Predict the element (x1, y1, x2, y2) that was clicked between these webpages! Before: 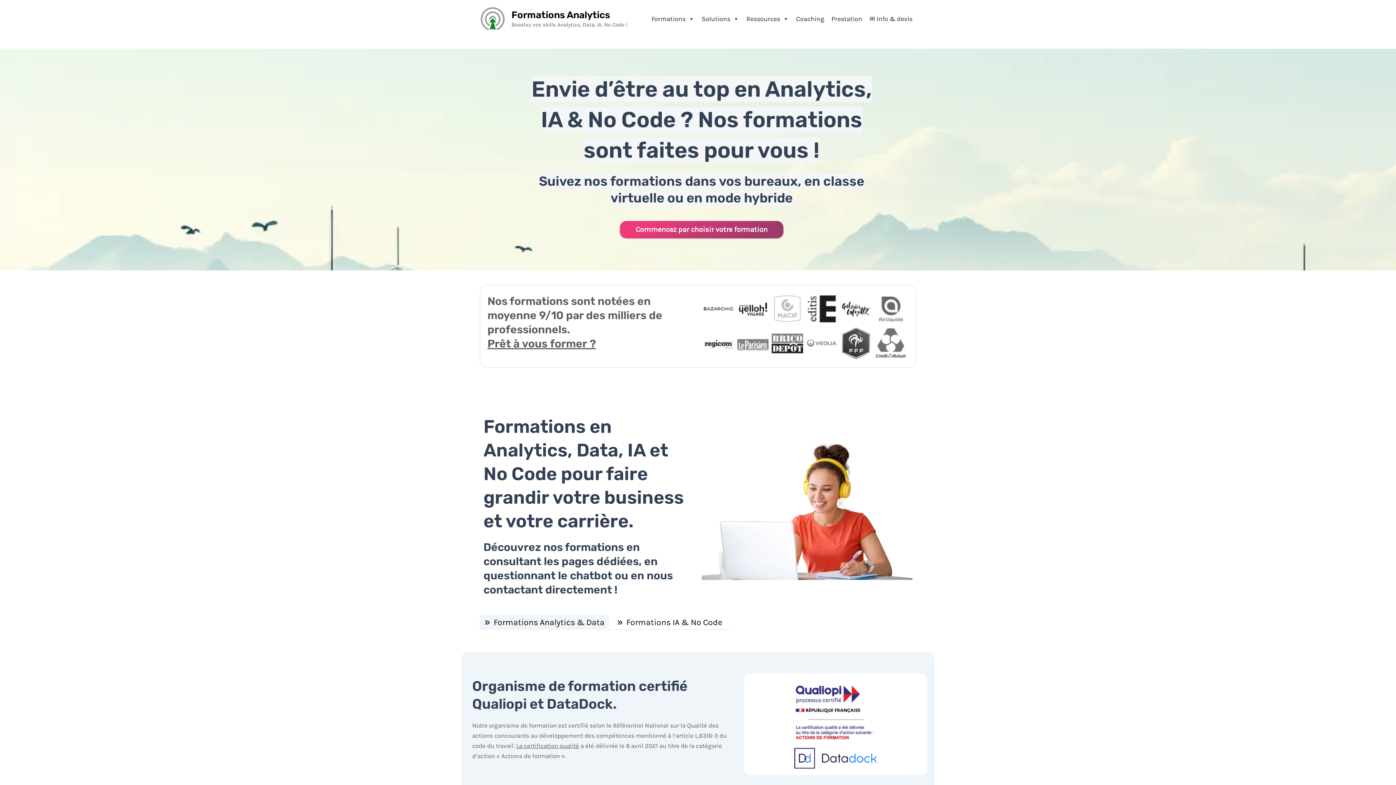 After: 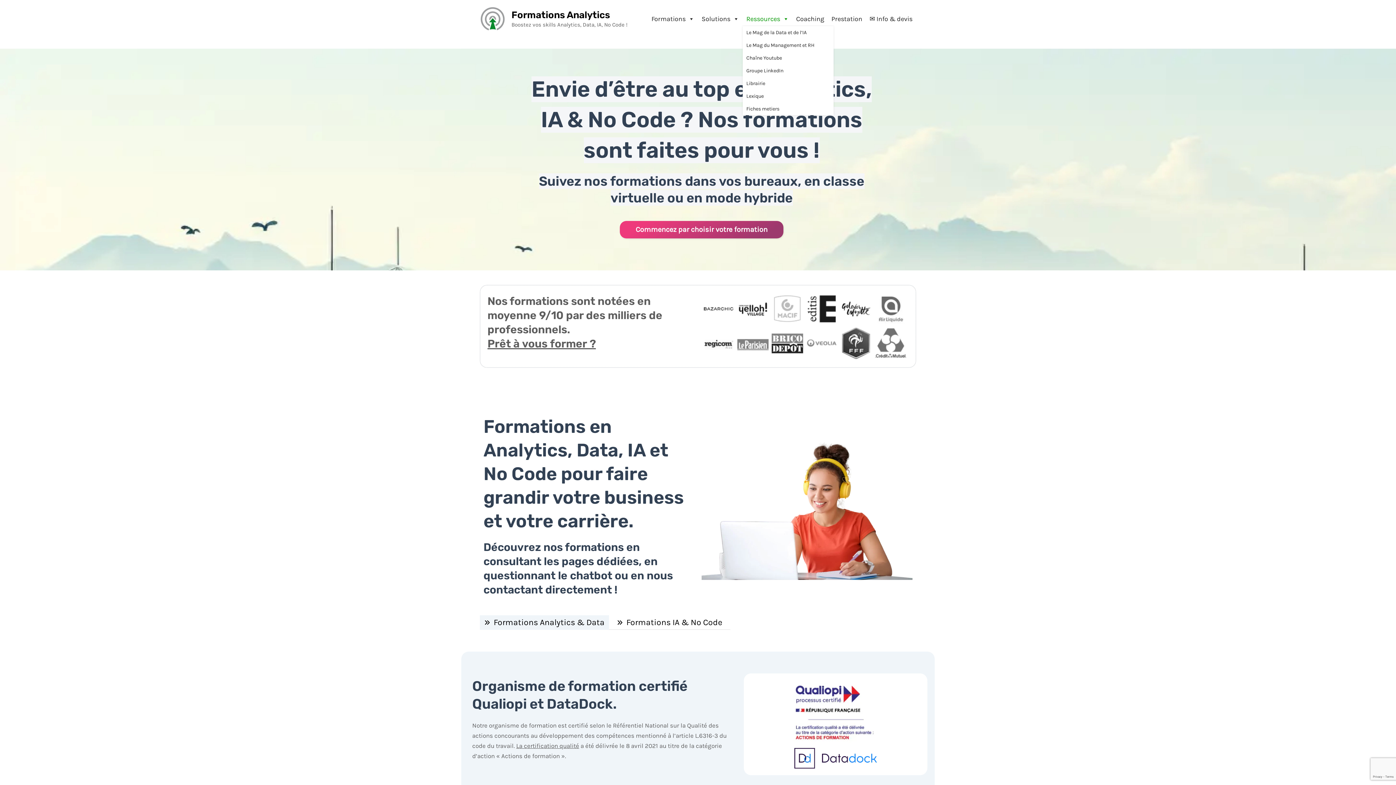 Action: bbox: (742, 11, 792, 26) label: Ressources